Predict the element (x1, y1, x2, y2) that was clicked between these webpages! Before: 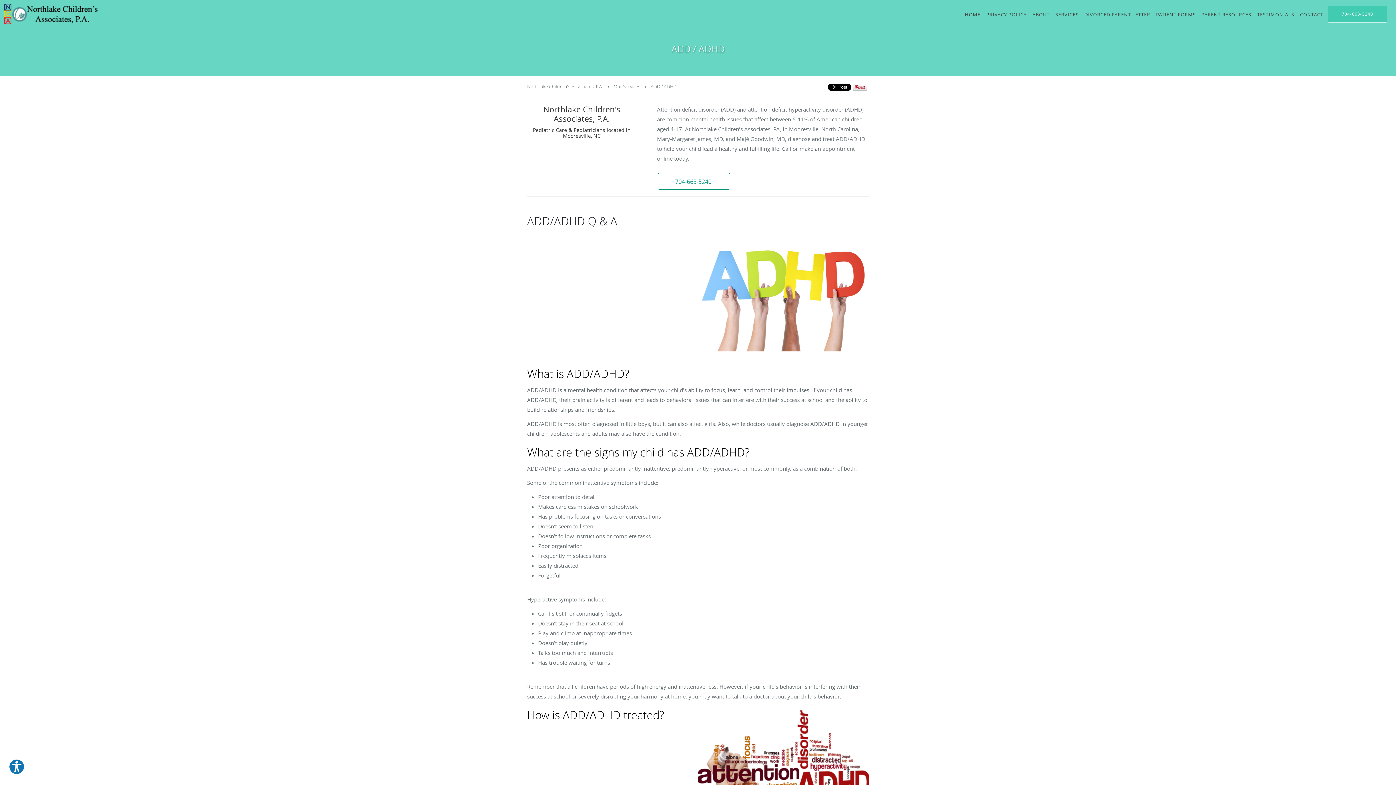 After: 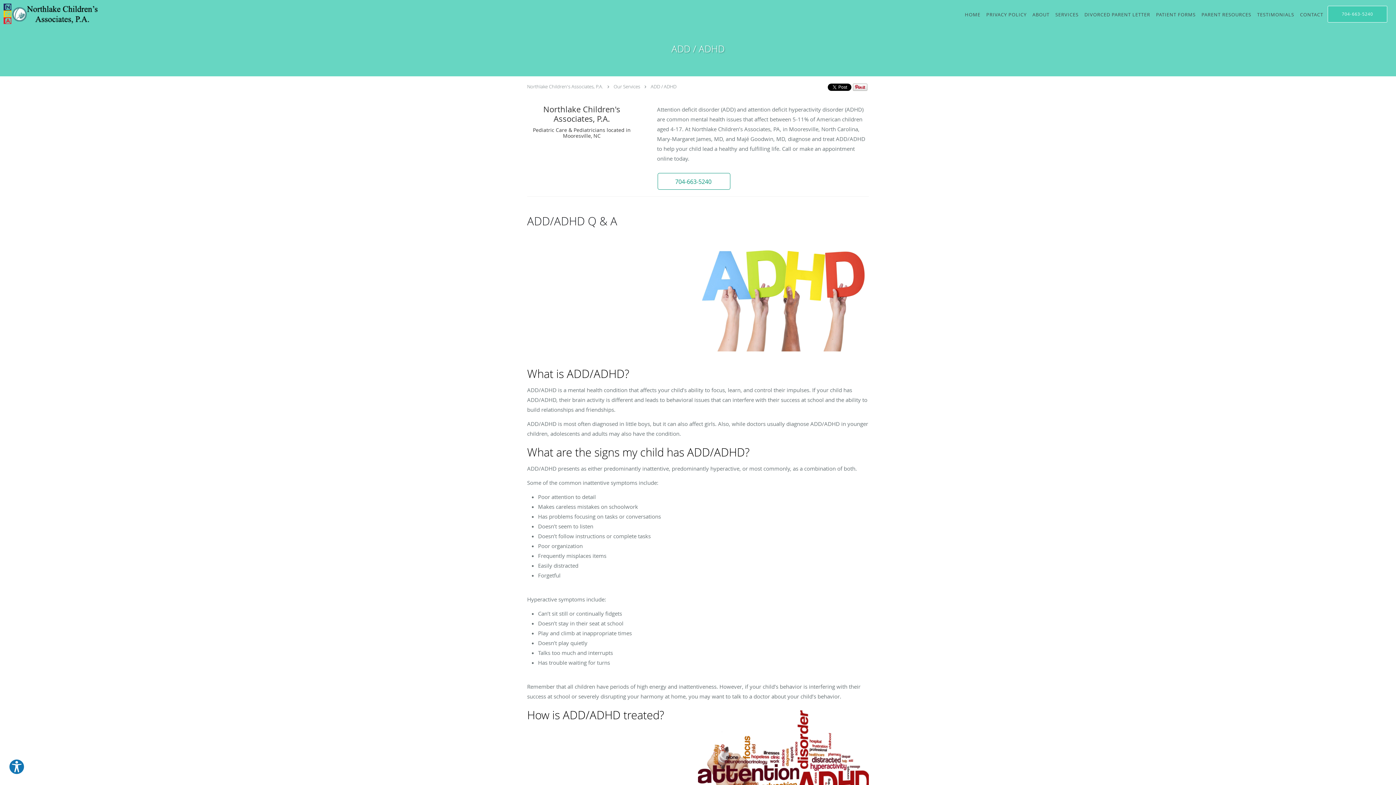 Action: bbox: (657, 172, 730, 189) label: Phone number